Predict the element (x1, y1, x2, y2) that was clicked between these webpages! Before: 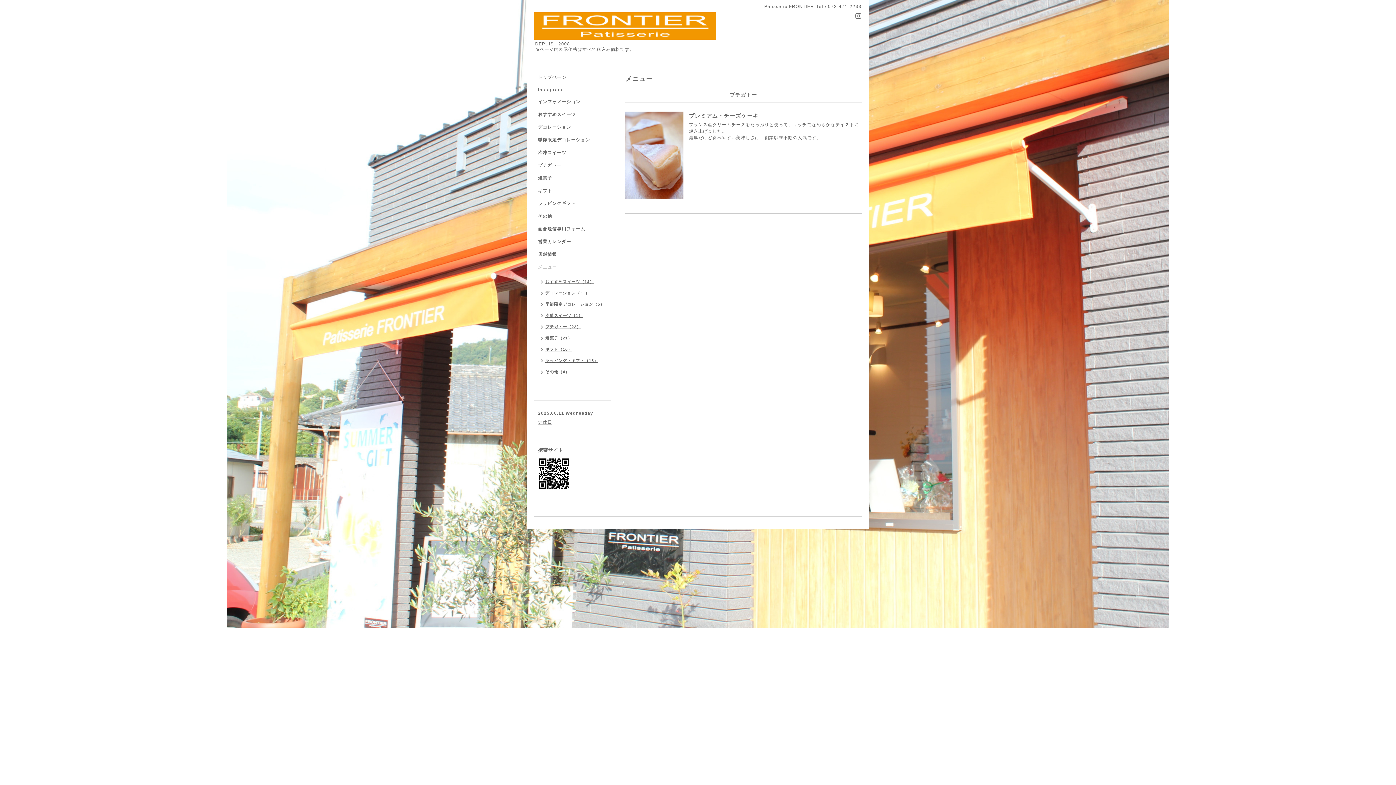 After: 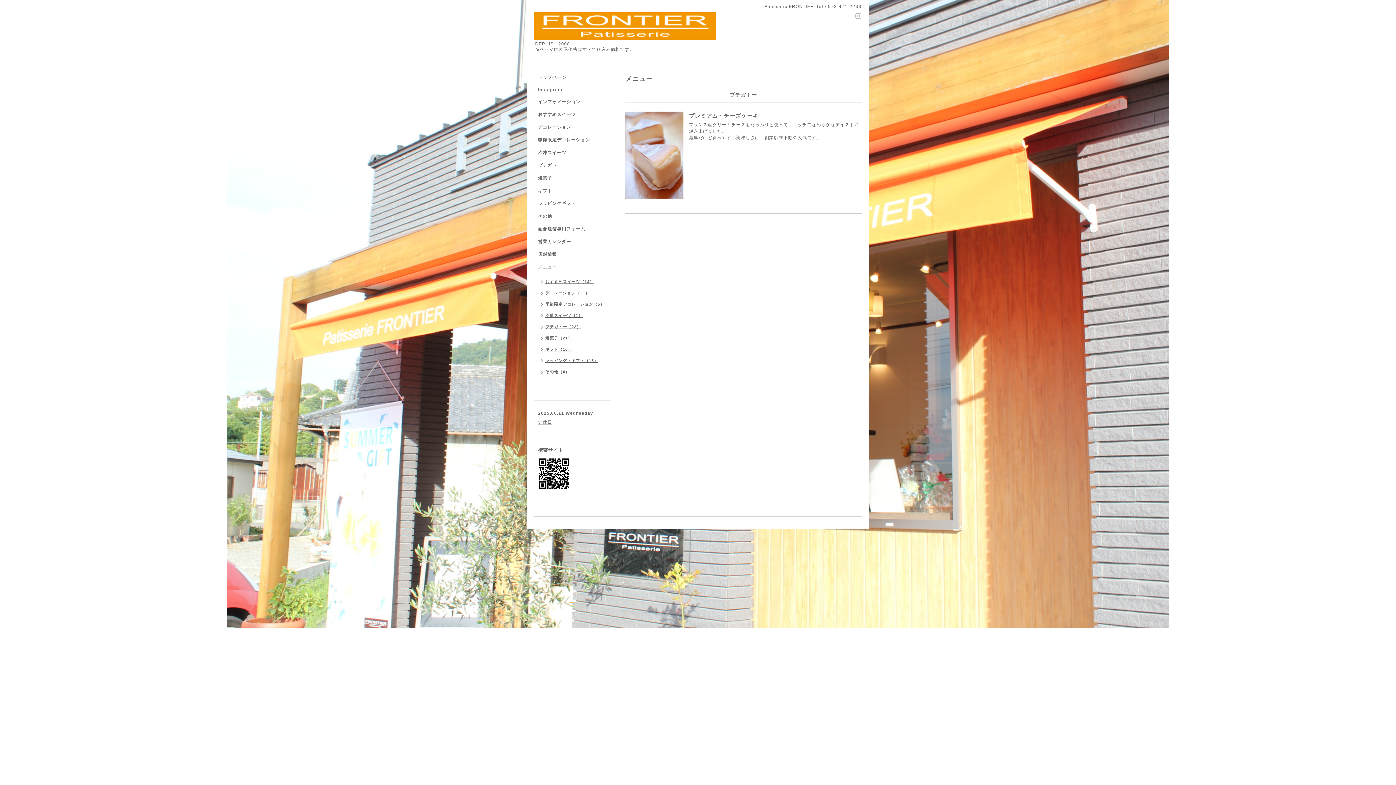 Action: bbox: (855, 13, 861, 19)